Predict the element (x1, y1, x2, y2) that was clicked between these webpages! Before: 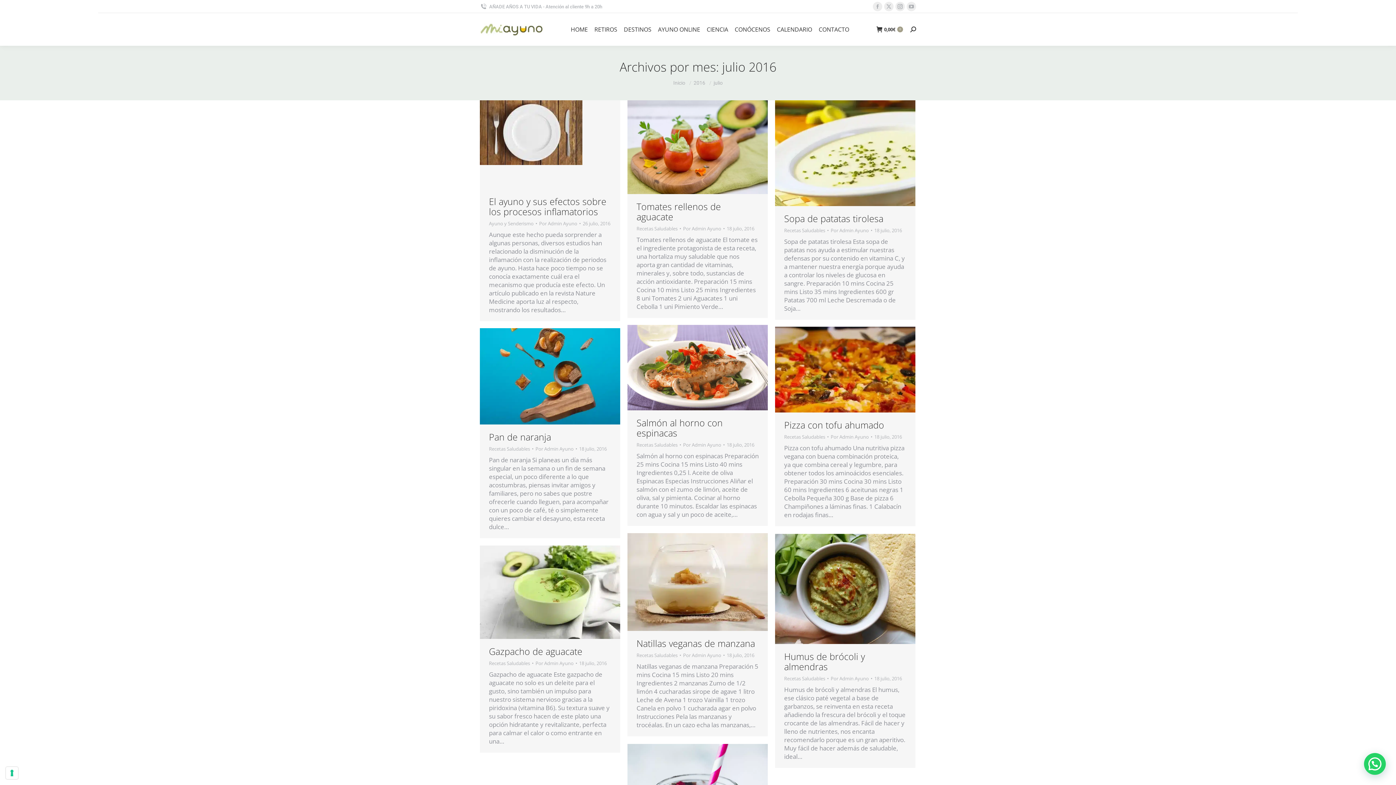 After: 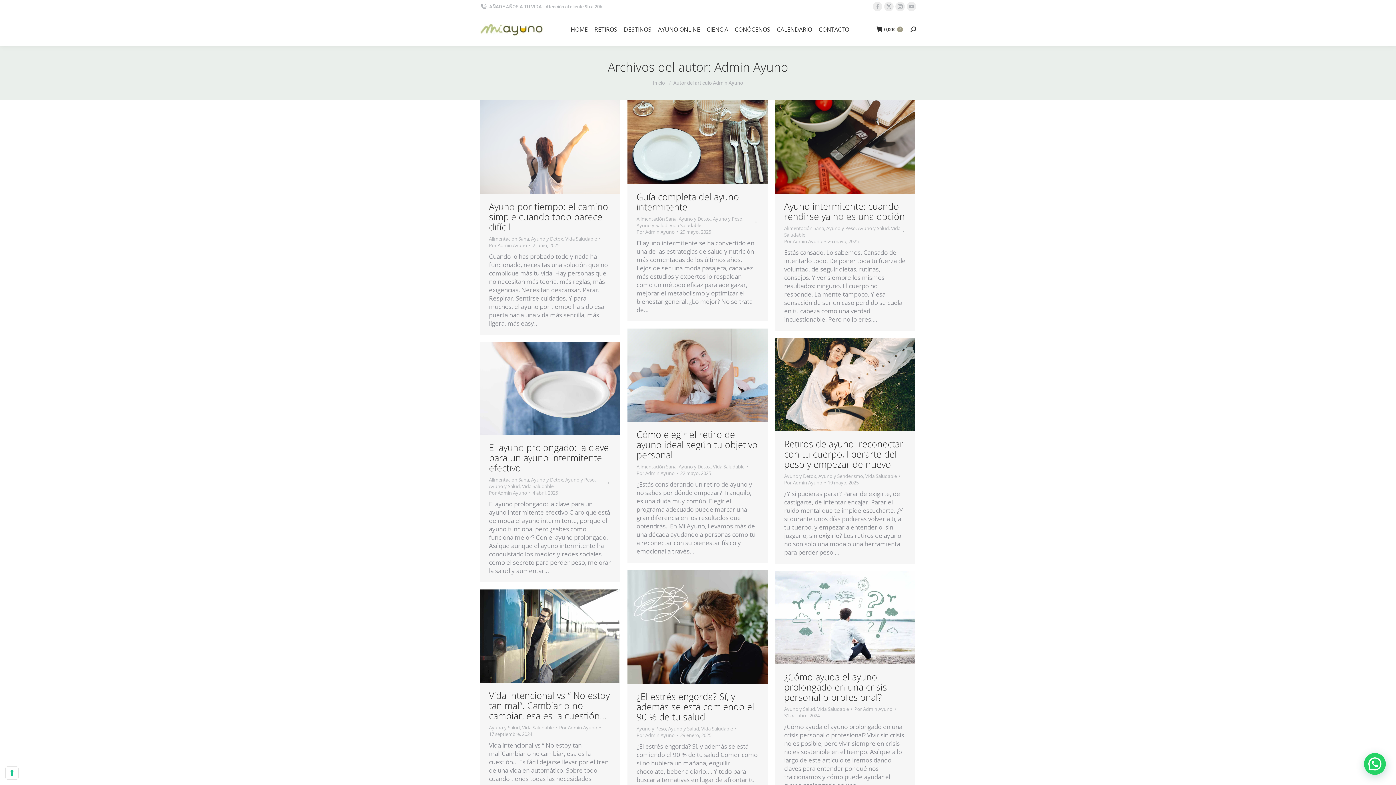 Action: label: Por Admin Ayuno bbox: (830, 433, 872, 440)